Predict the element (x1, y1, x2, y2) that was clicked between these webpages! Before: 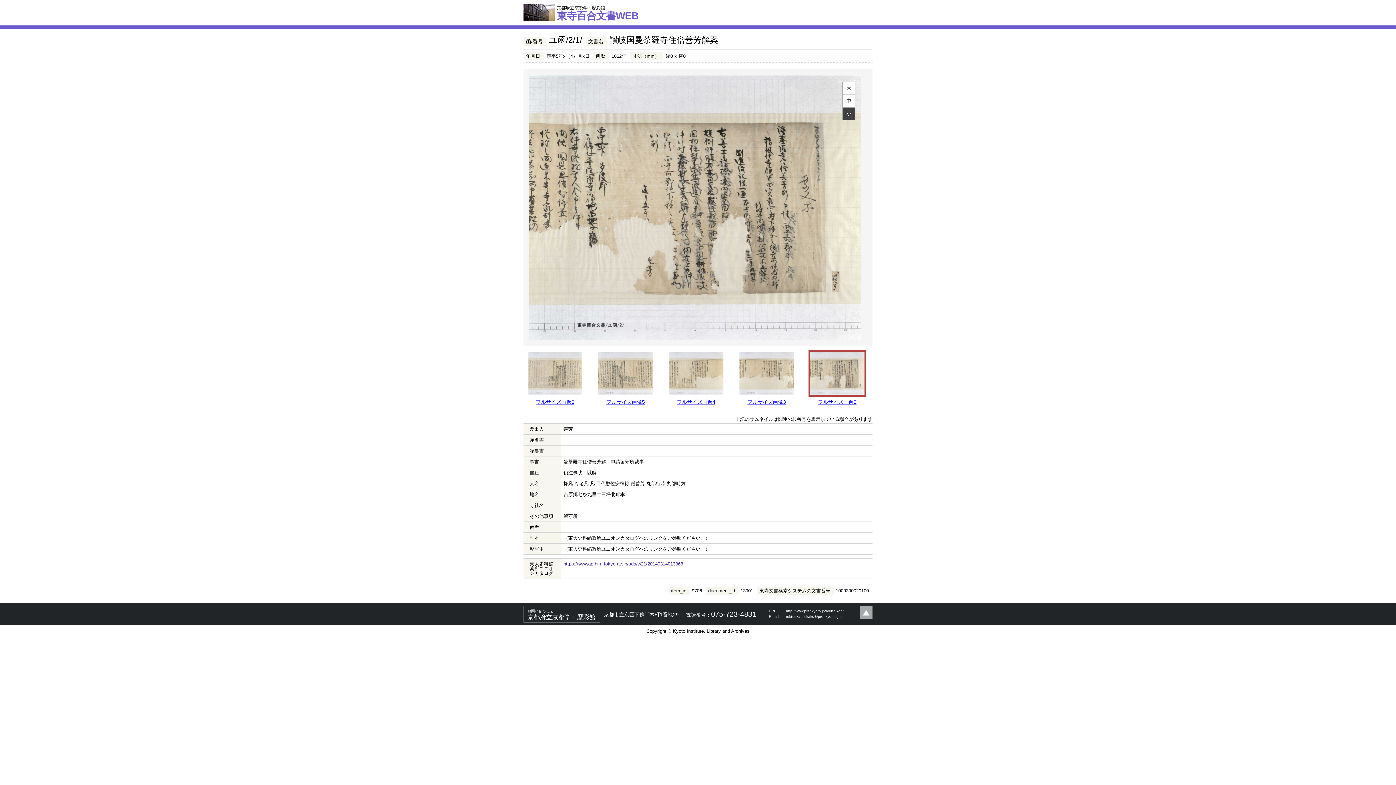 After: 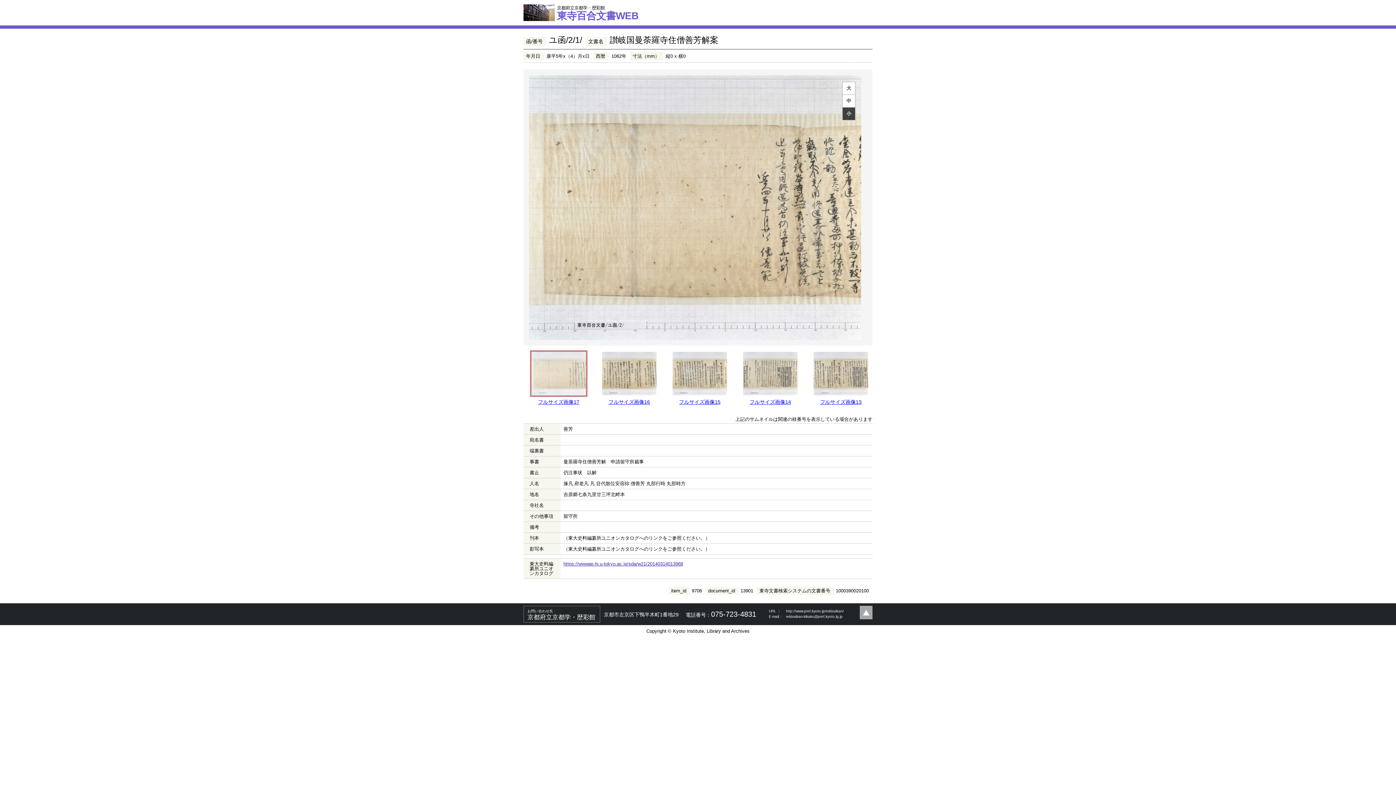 Action: bbox: (530, 392, 587, 398)